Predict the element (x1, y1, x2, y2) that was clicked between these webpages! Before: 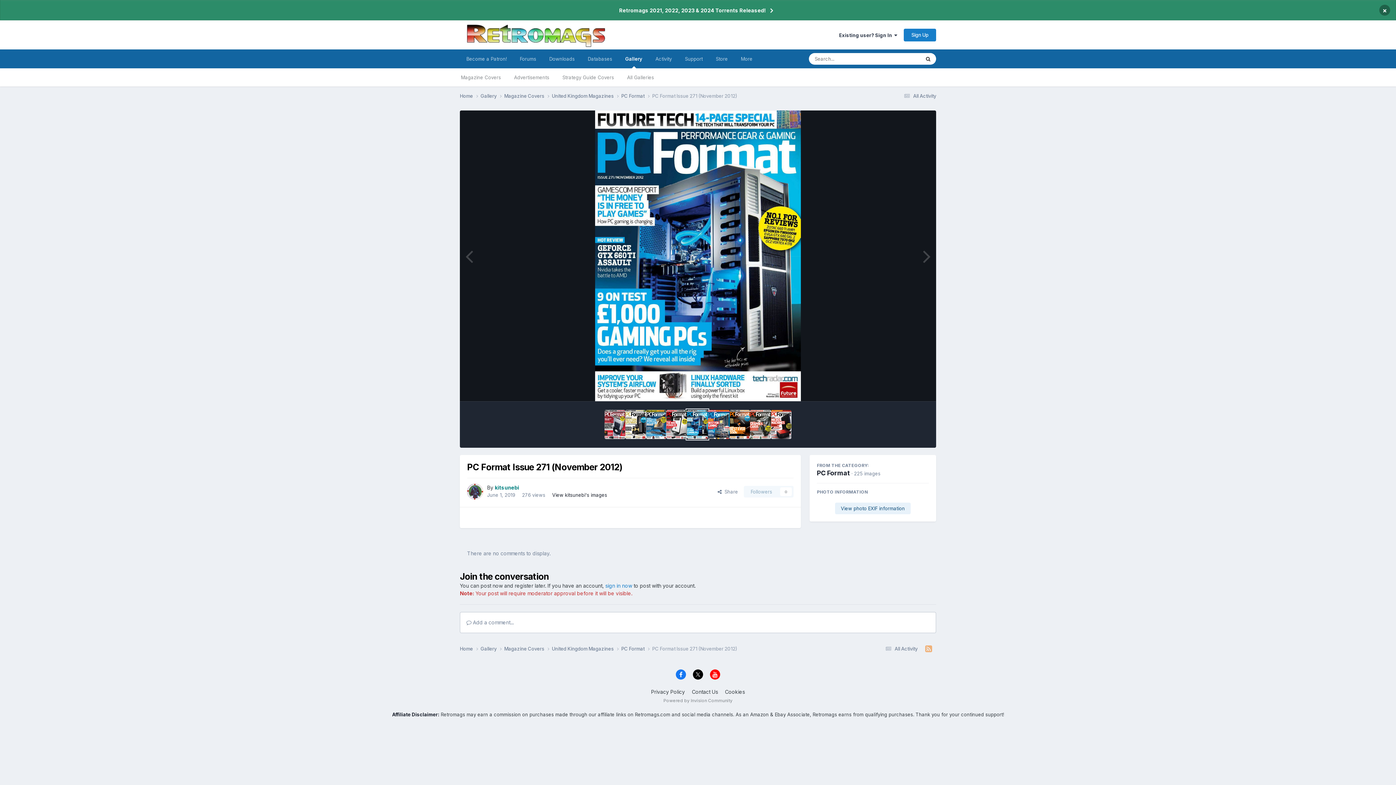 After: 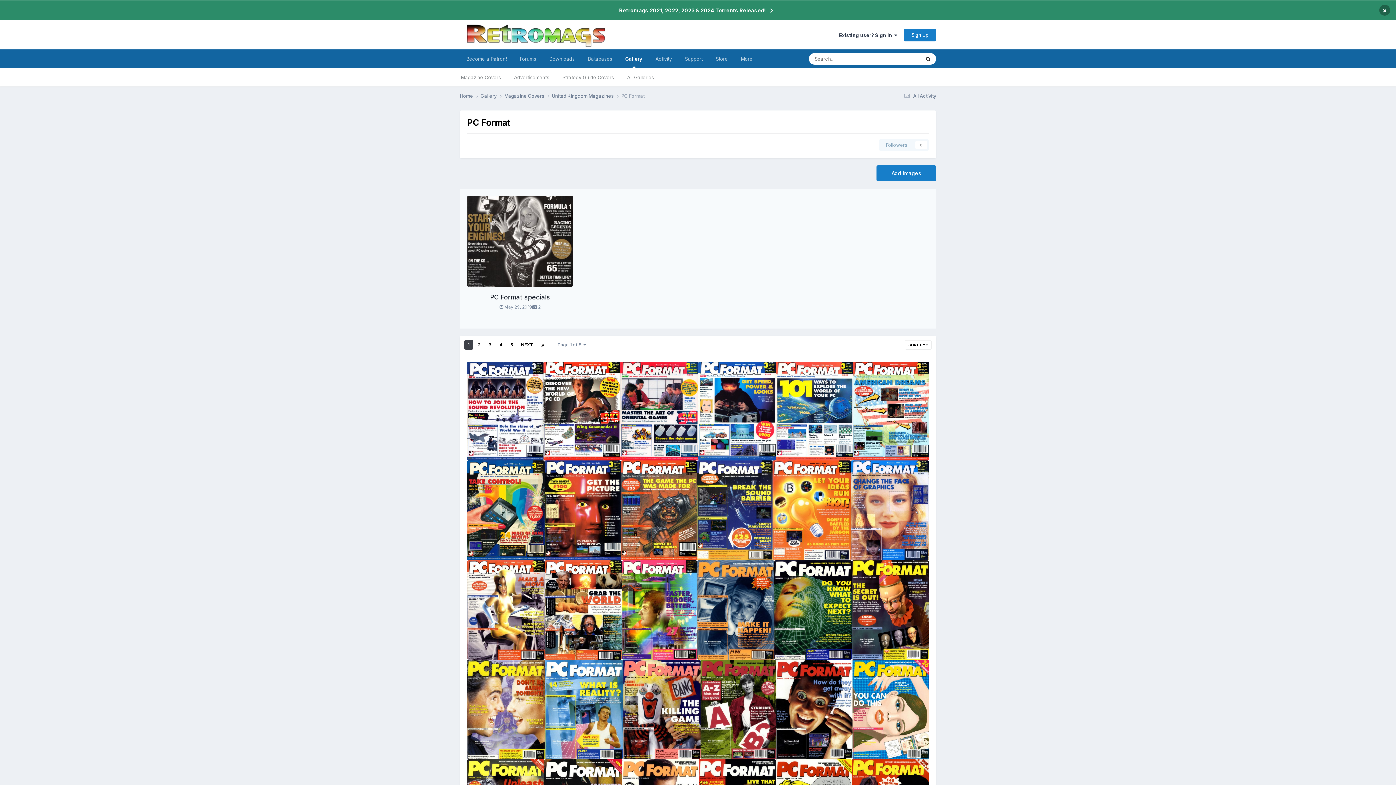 Action: bbox: (621, 92, 652, 99) label: PC Format 